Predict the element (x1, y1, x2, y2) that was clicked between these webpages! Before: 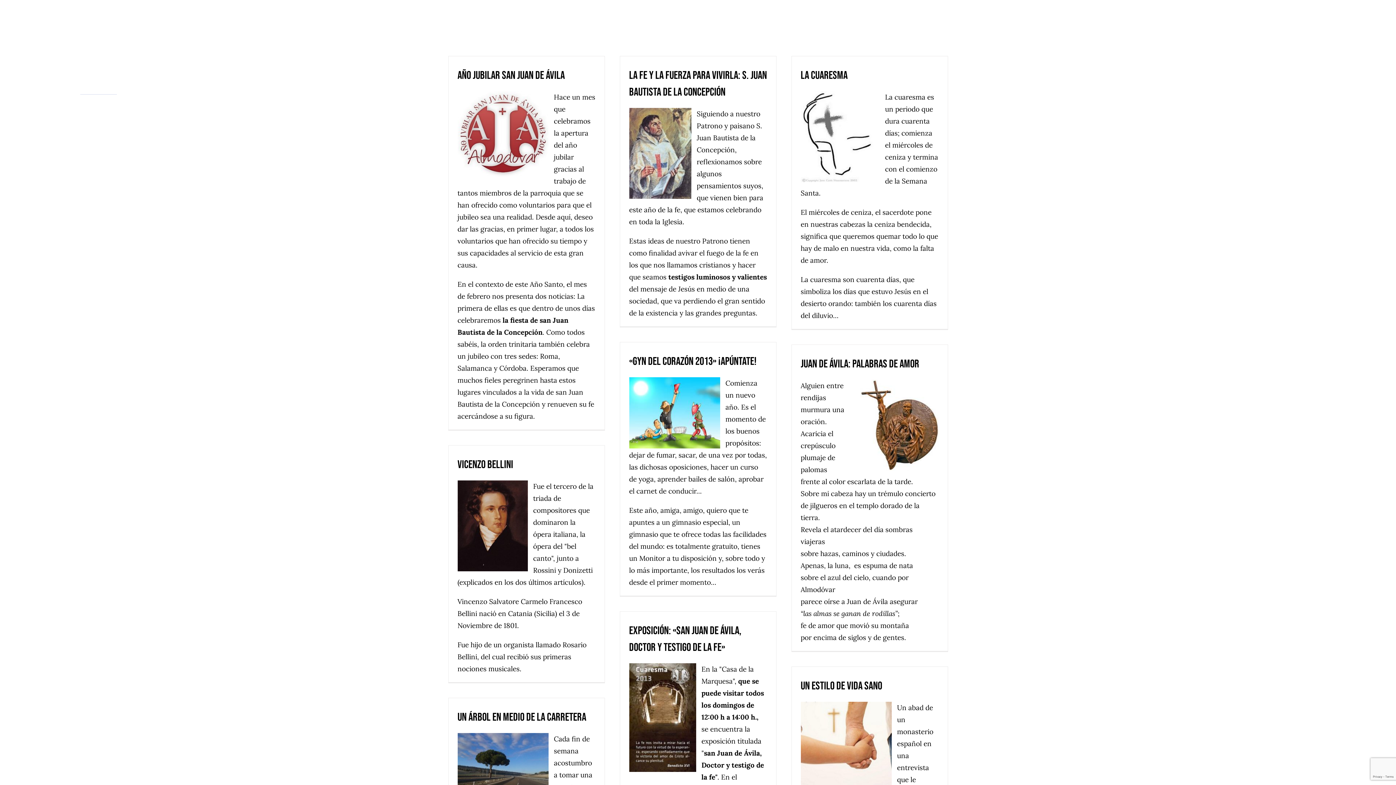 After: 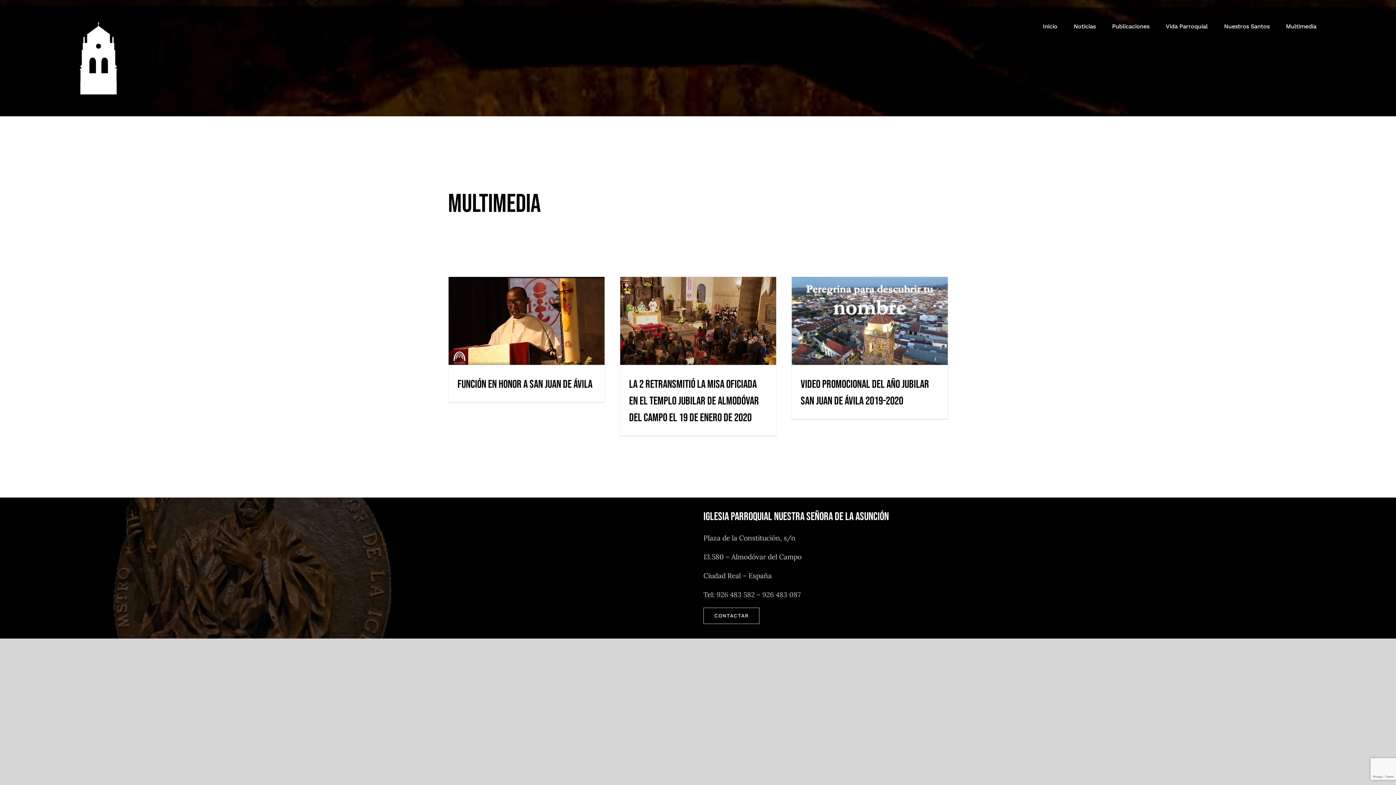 Action: label: Multimedia bbox: (1286, 14, 1316, 38)